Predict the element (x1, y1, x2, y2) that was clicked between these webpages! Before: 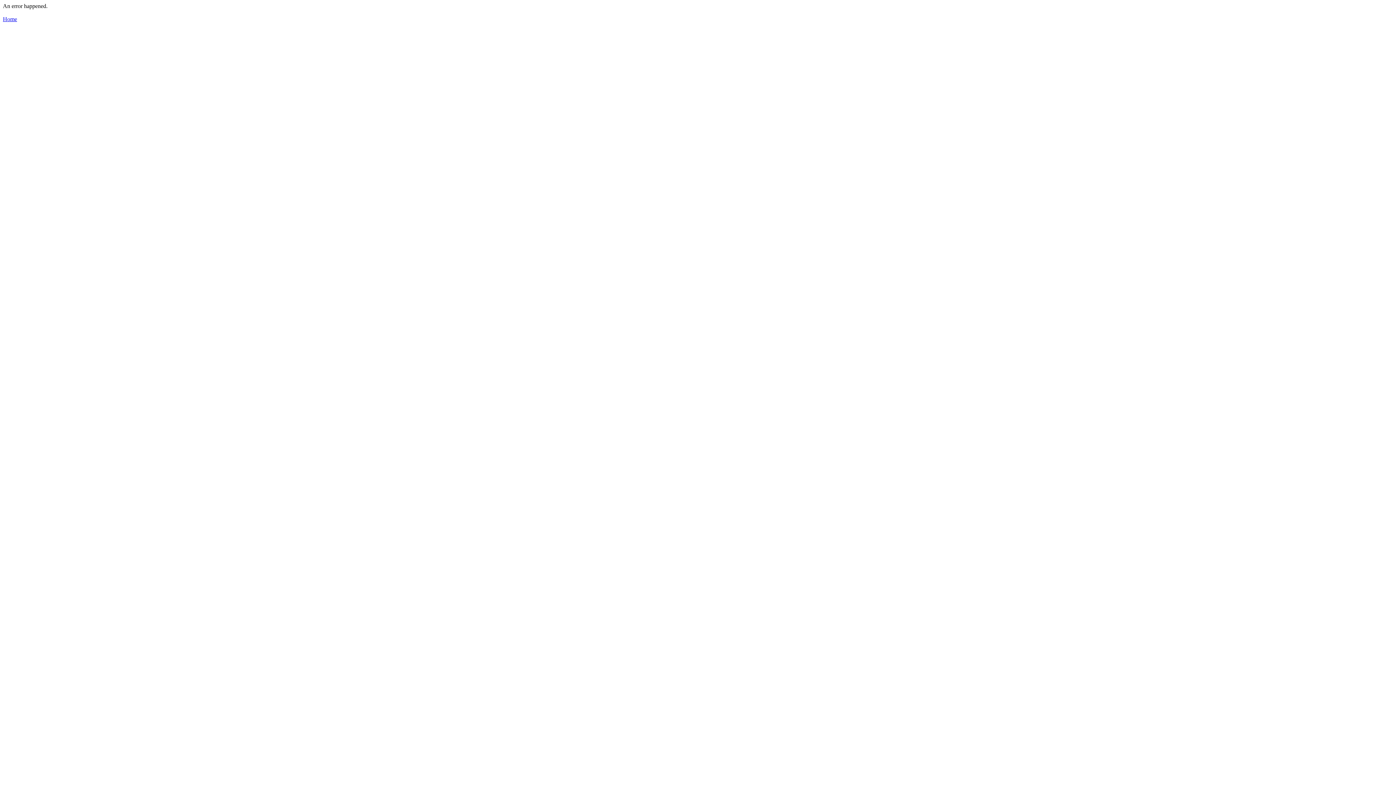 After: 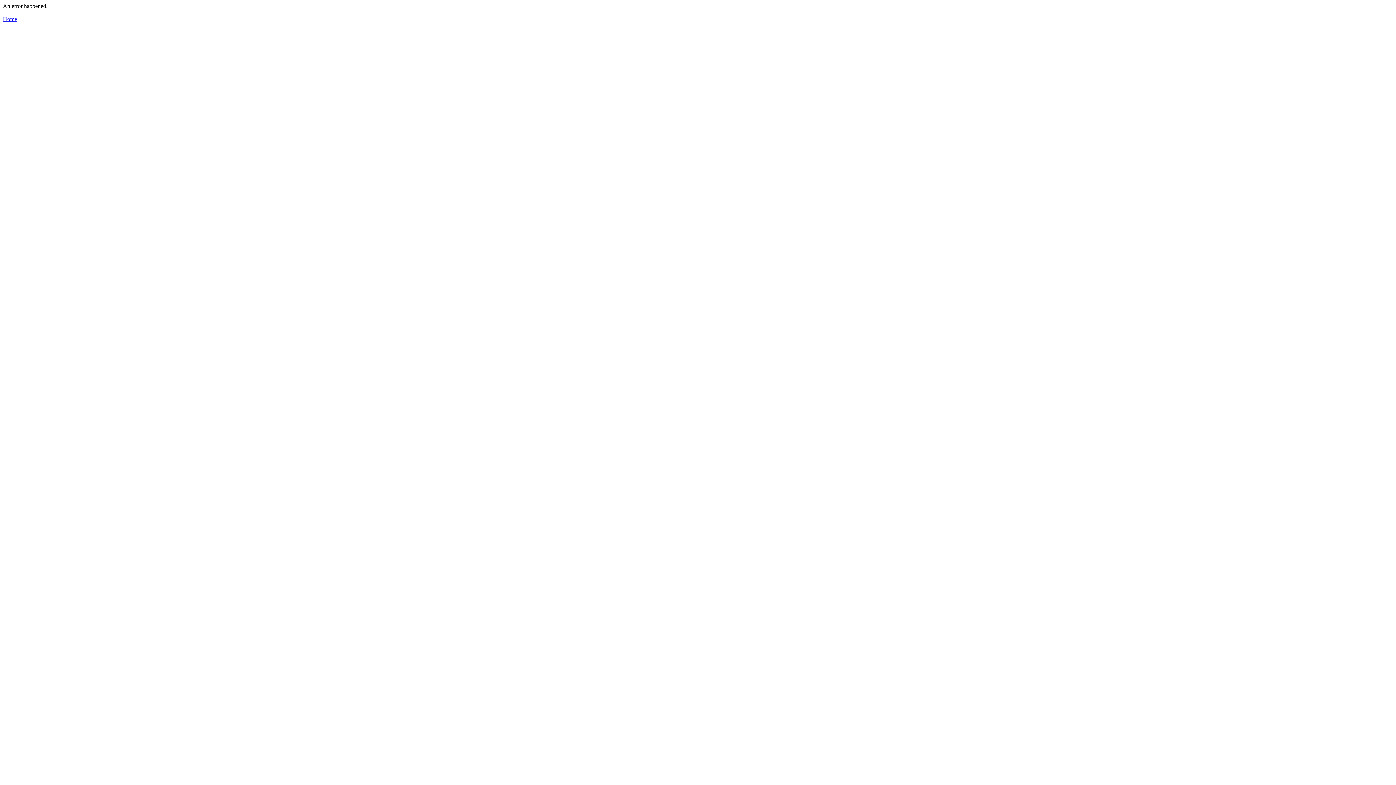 Action: label: Home bbox: (2, 16, 17, 22)